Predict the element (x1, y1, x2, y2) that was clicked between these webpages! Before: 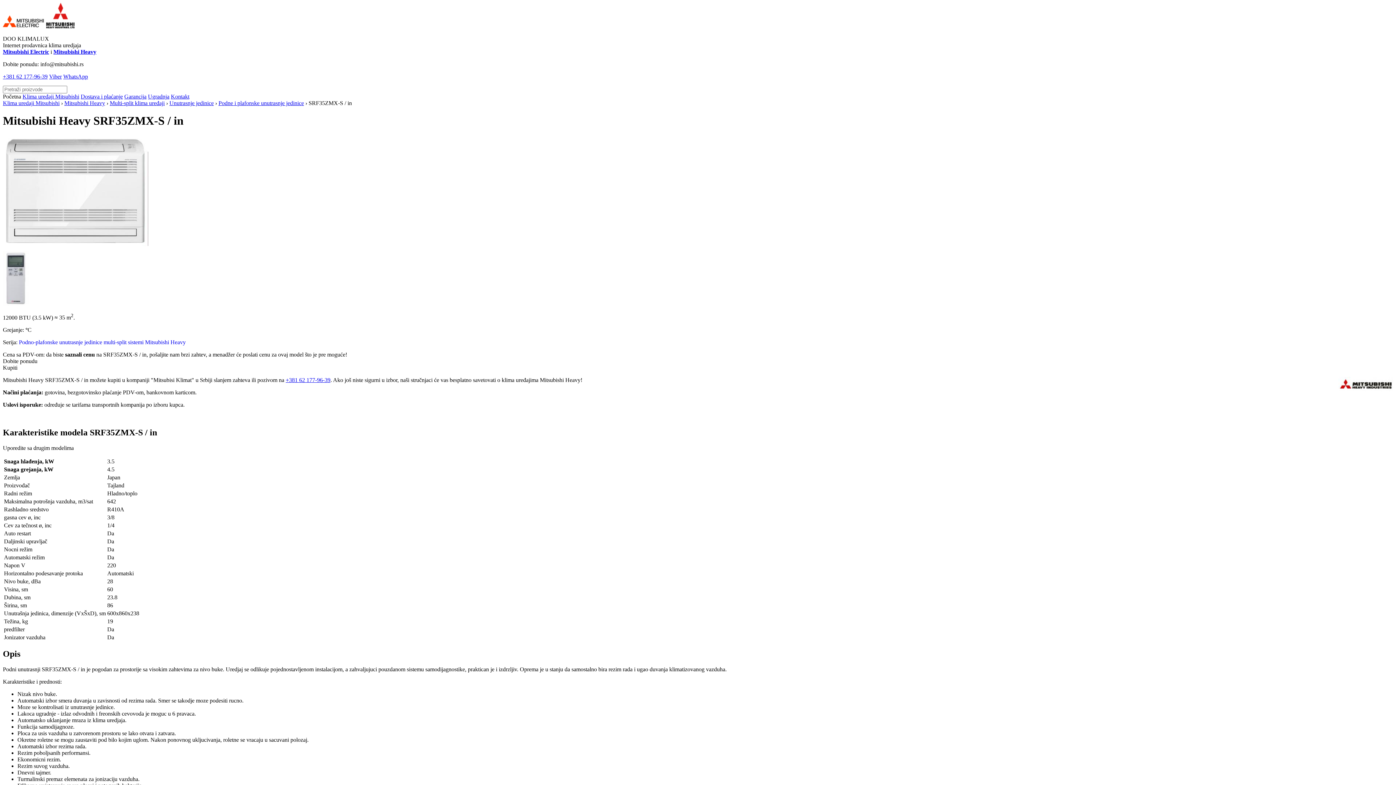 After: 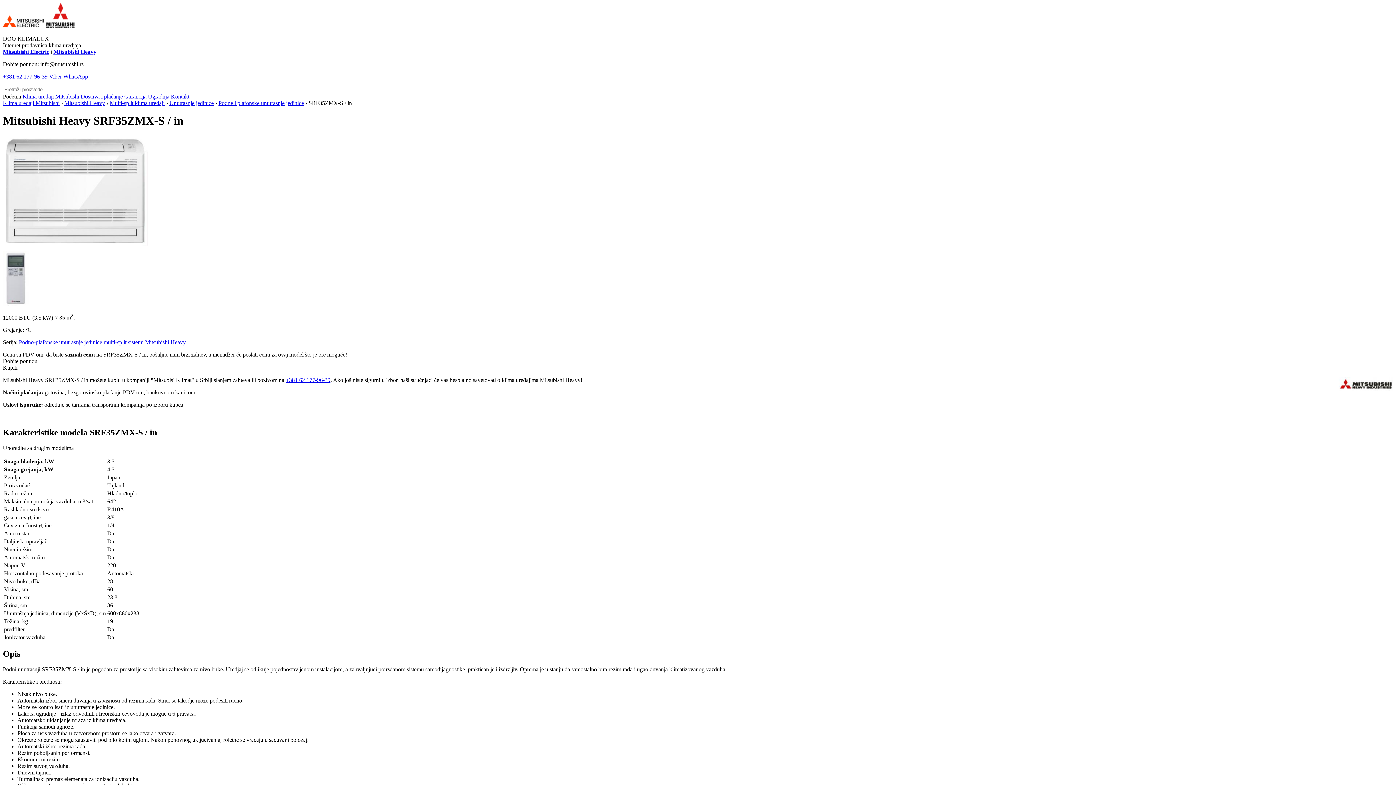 Action: label: +381 62 177-96-39 bbox: (285, 377, 330, 383)